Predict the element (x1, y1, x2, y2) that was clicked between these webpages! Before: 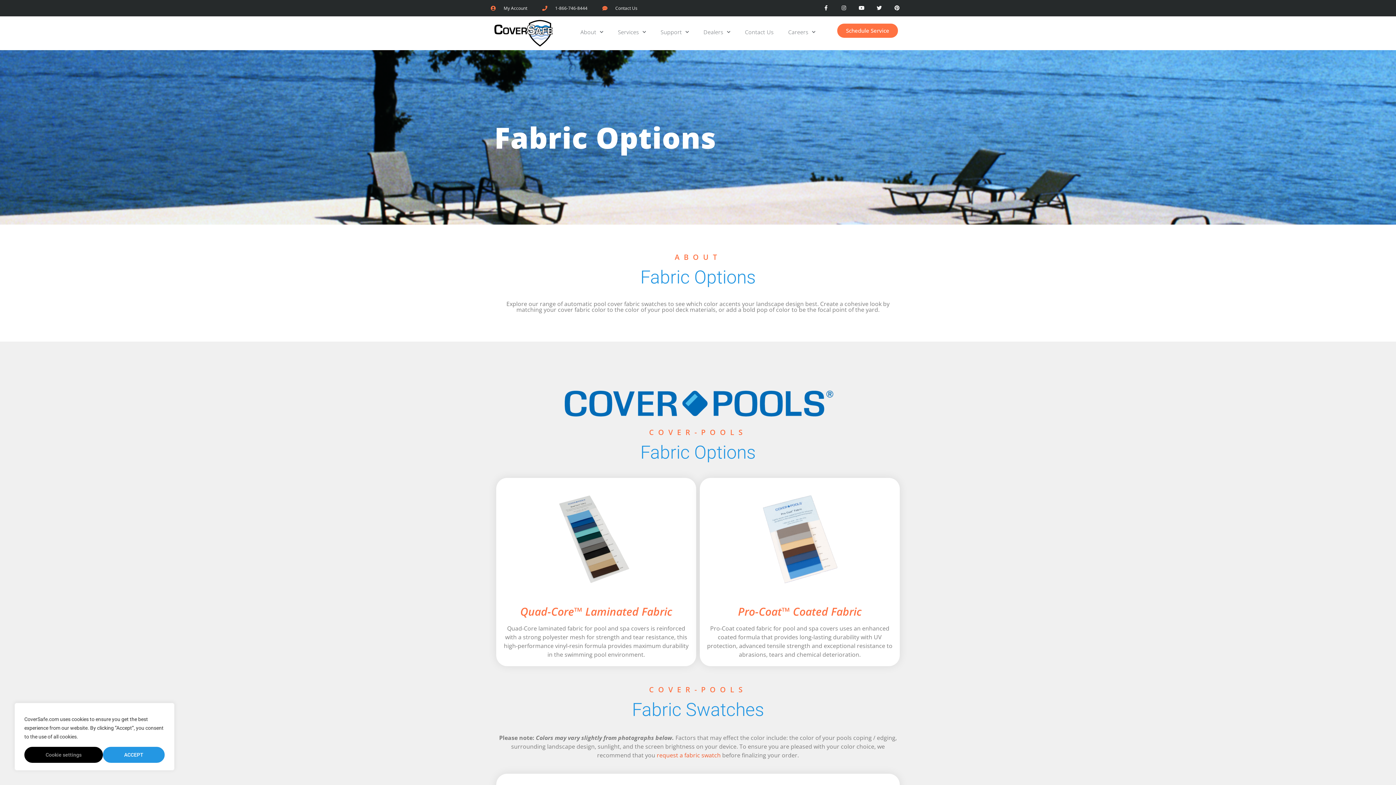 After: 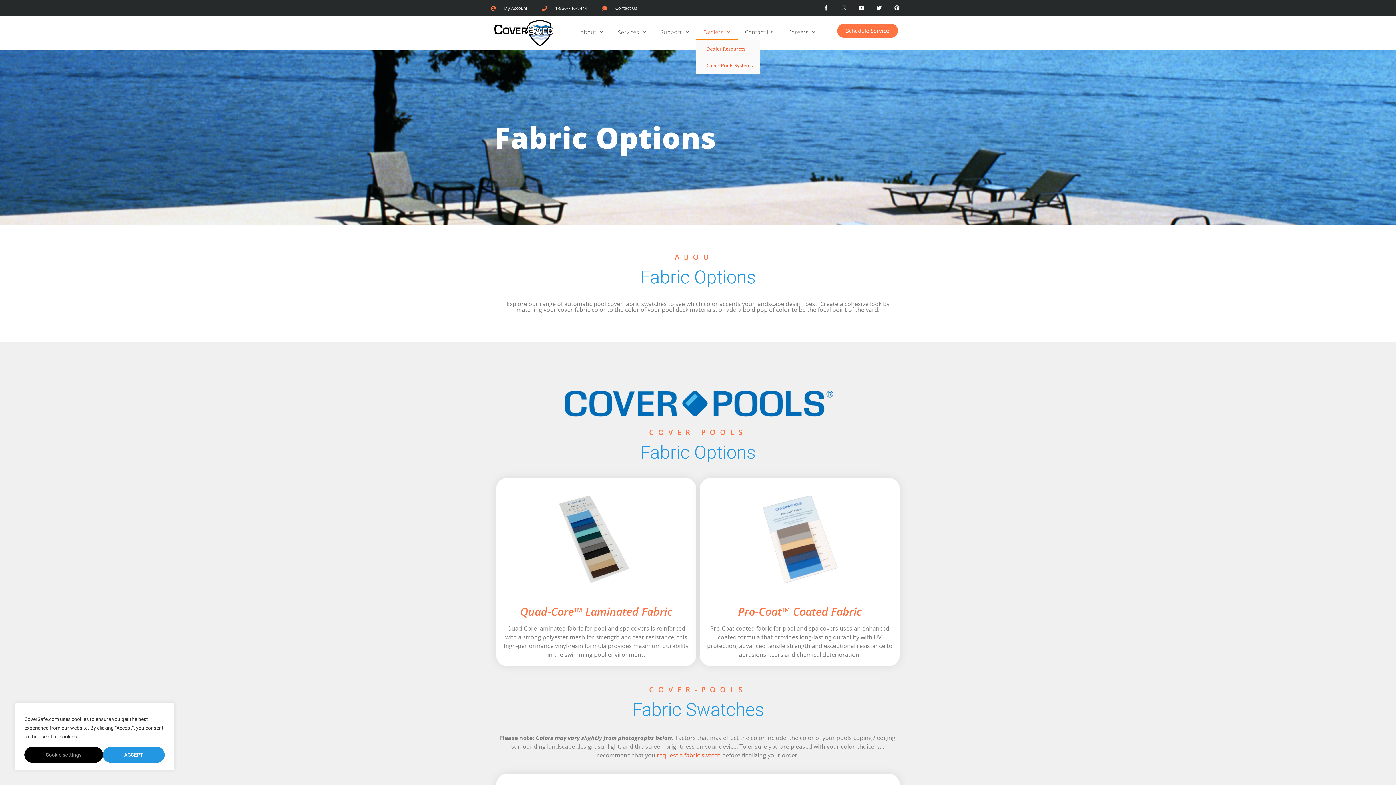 Action: bbox: (696, 23, 737, 40) label: Dealers